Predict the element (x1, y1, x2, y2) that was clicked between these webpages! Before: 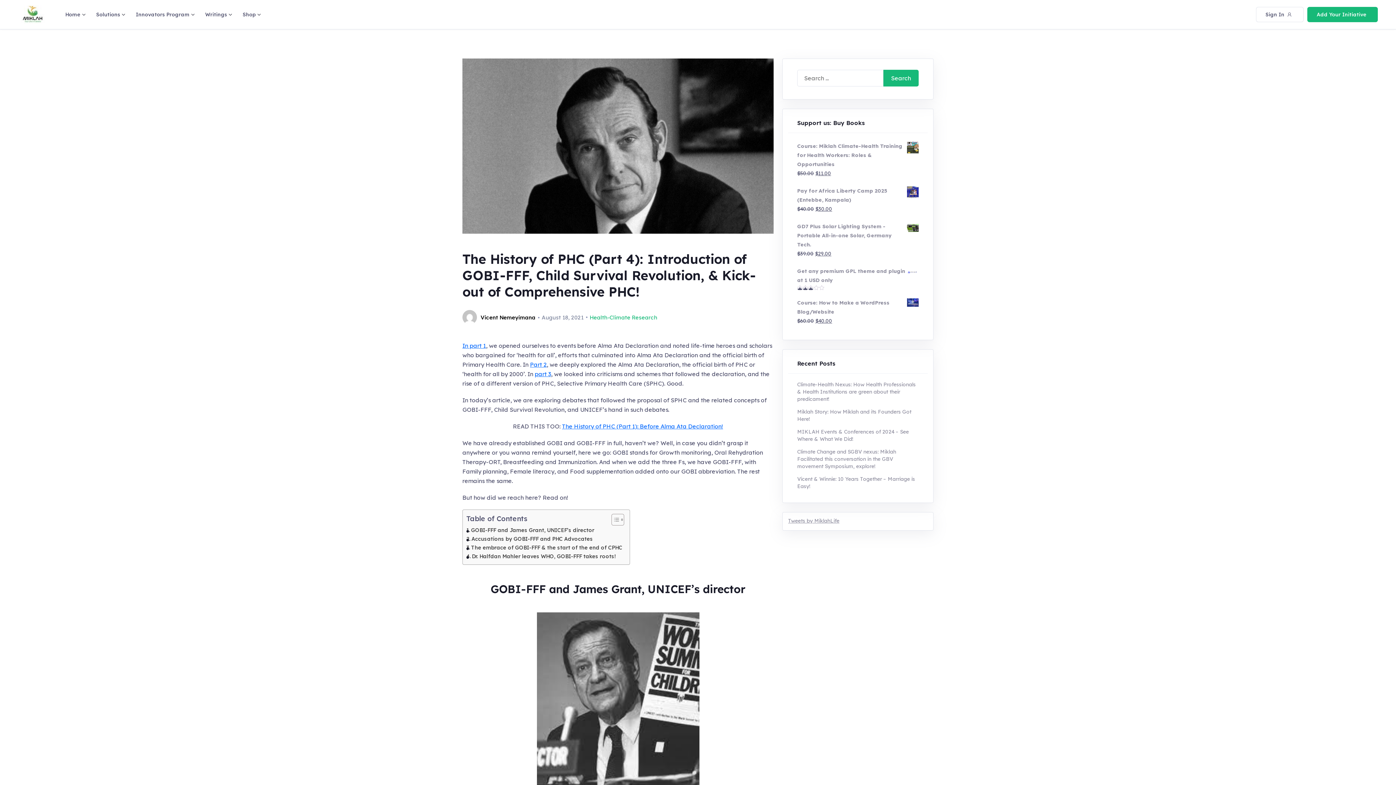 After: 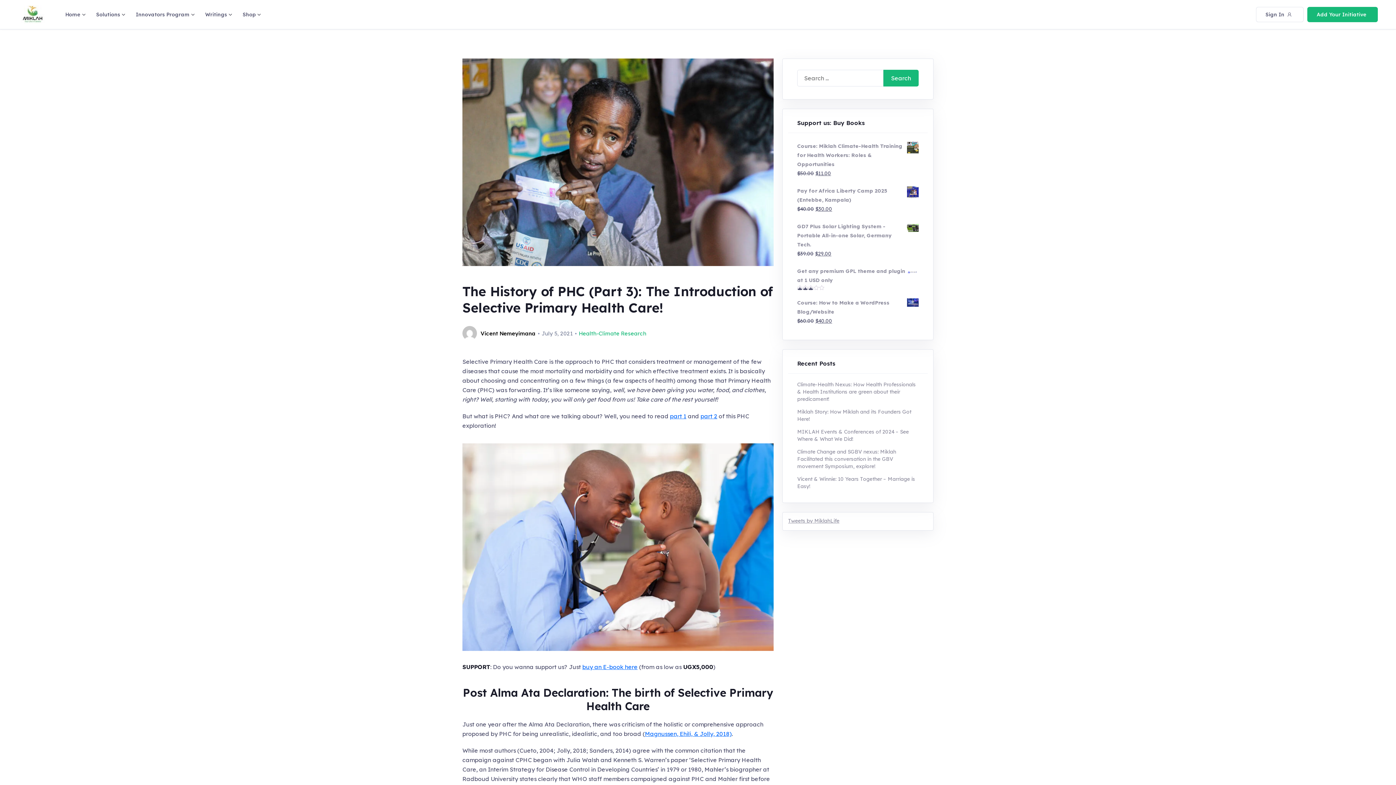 Action: label: part 3 bbox: (534, 370, 551, 377)